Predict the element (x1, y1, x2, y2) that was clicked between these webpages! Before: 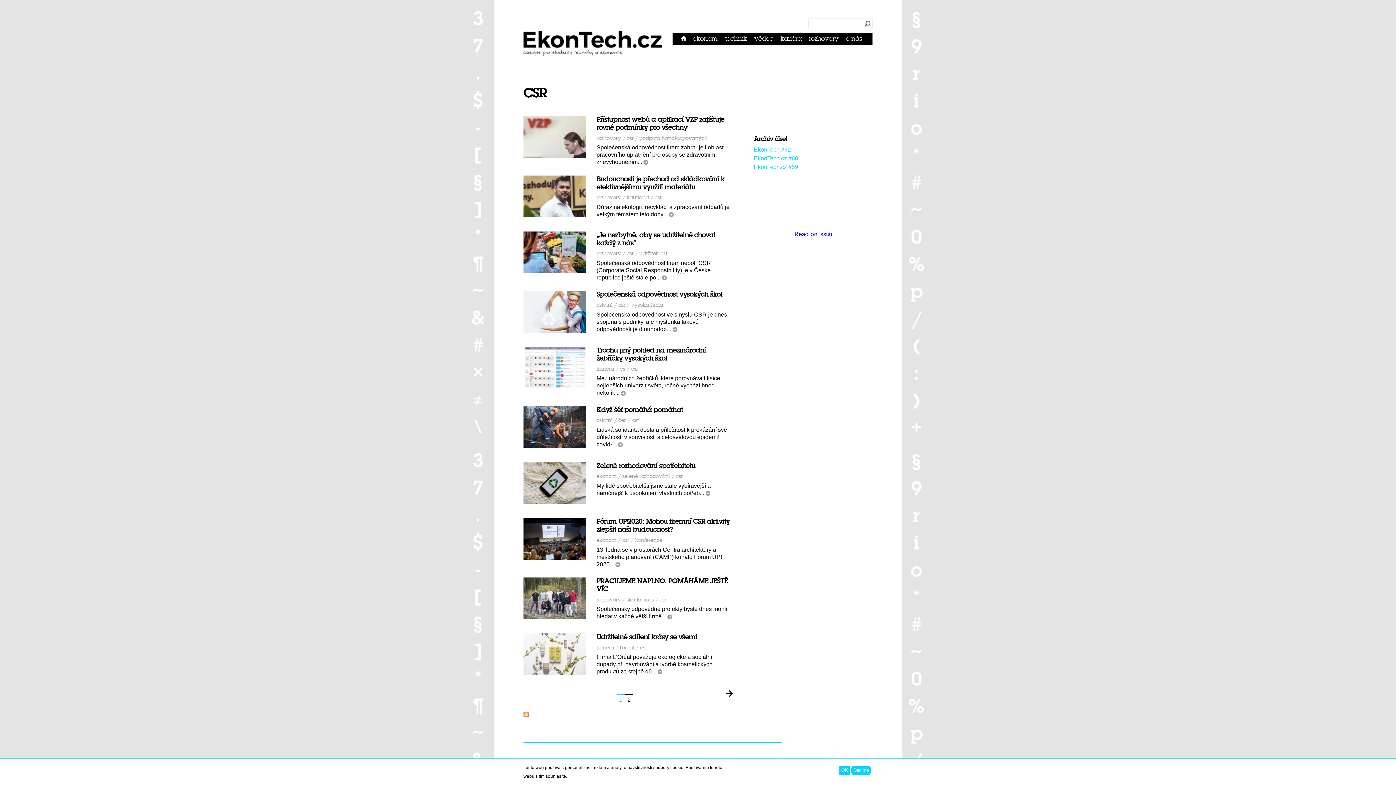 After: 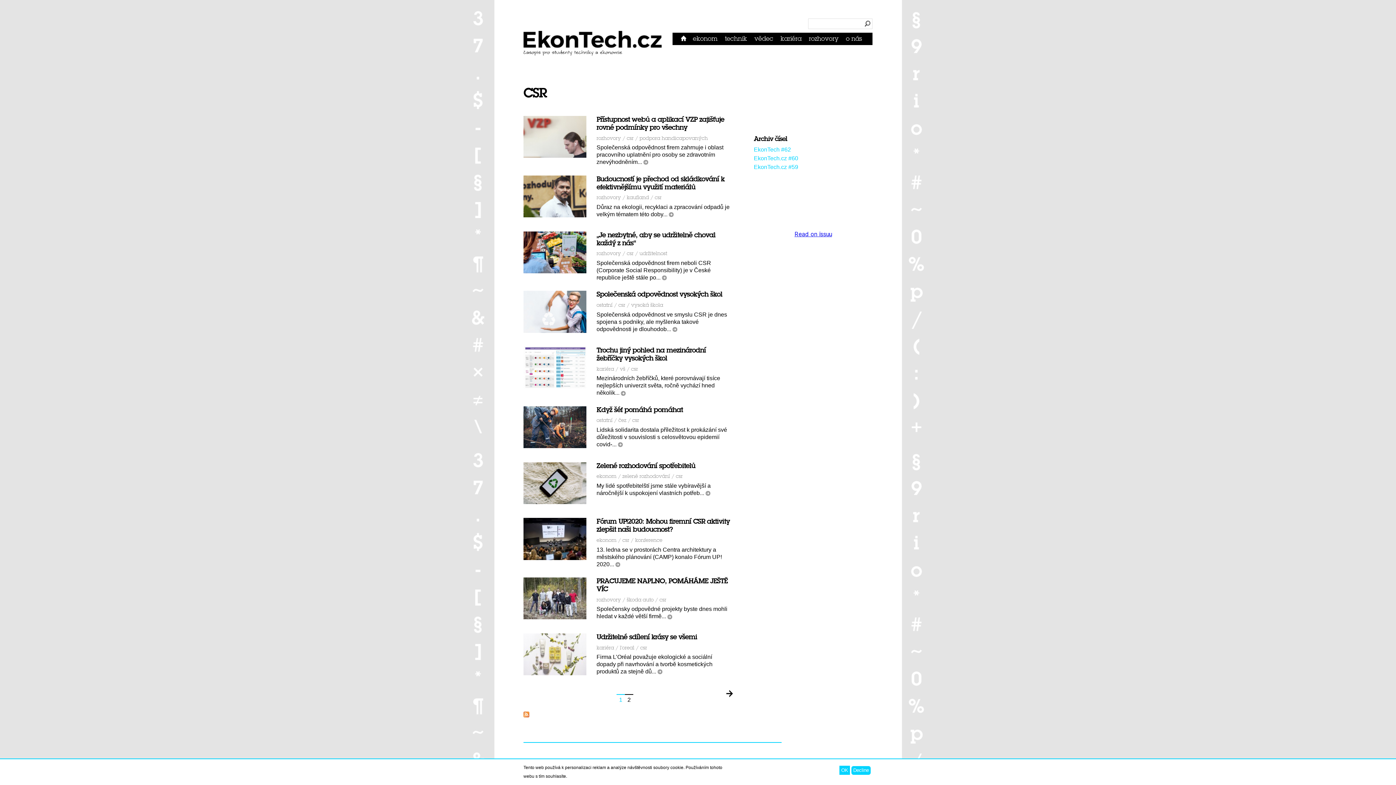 Action: bbox: (626, 135, 633, 141) label: csr